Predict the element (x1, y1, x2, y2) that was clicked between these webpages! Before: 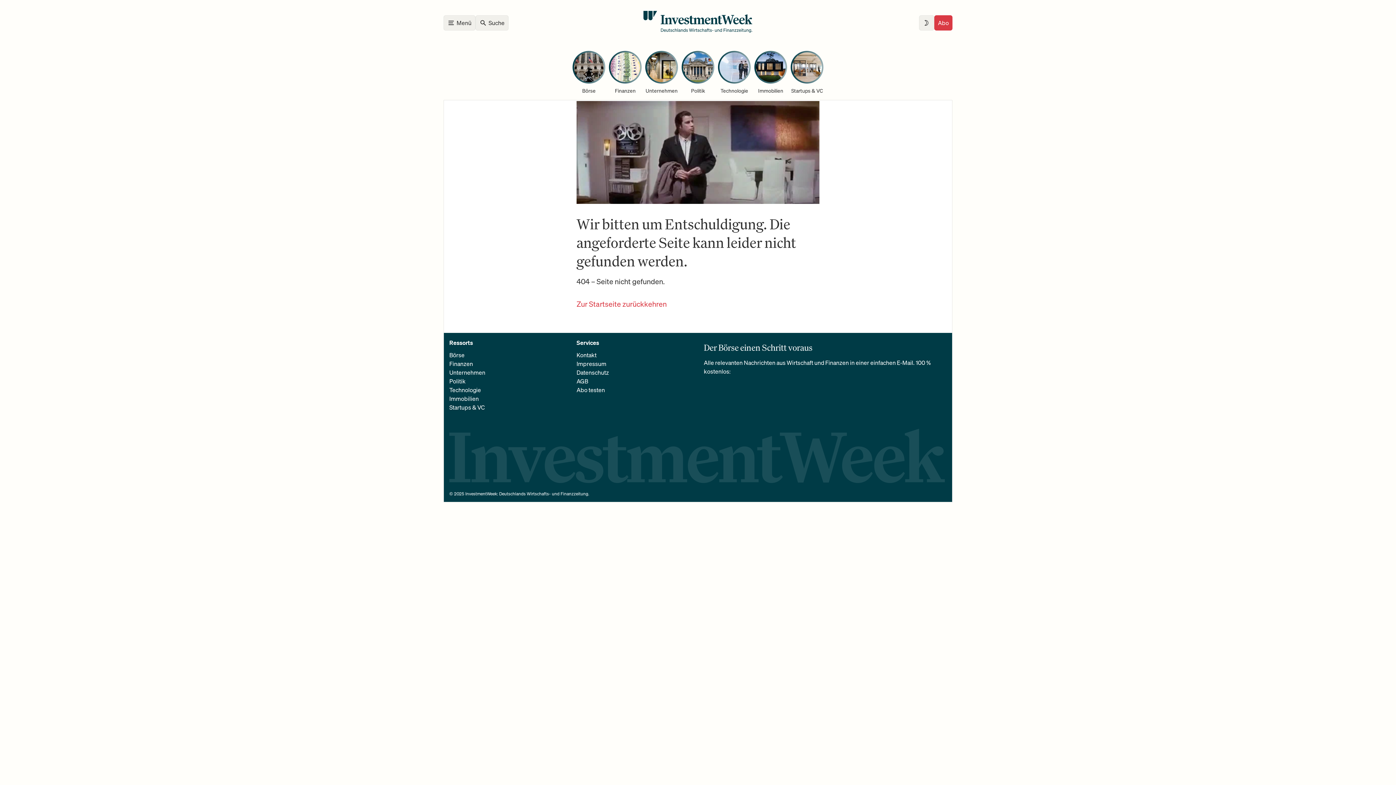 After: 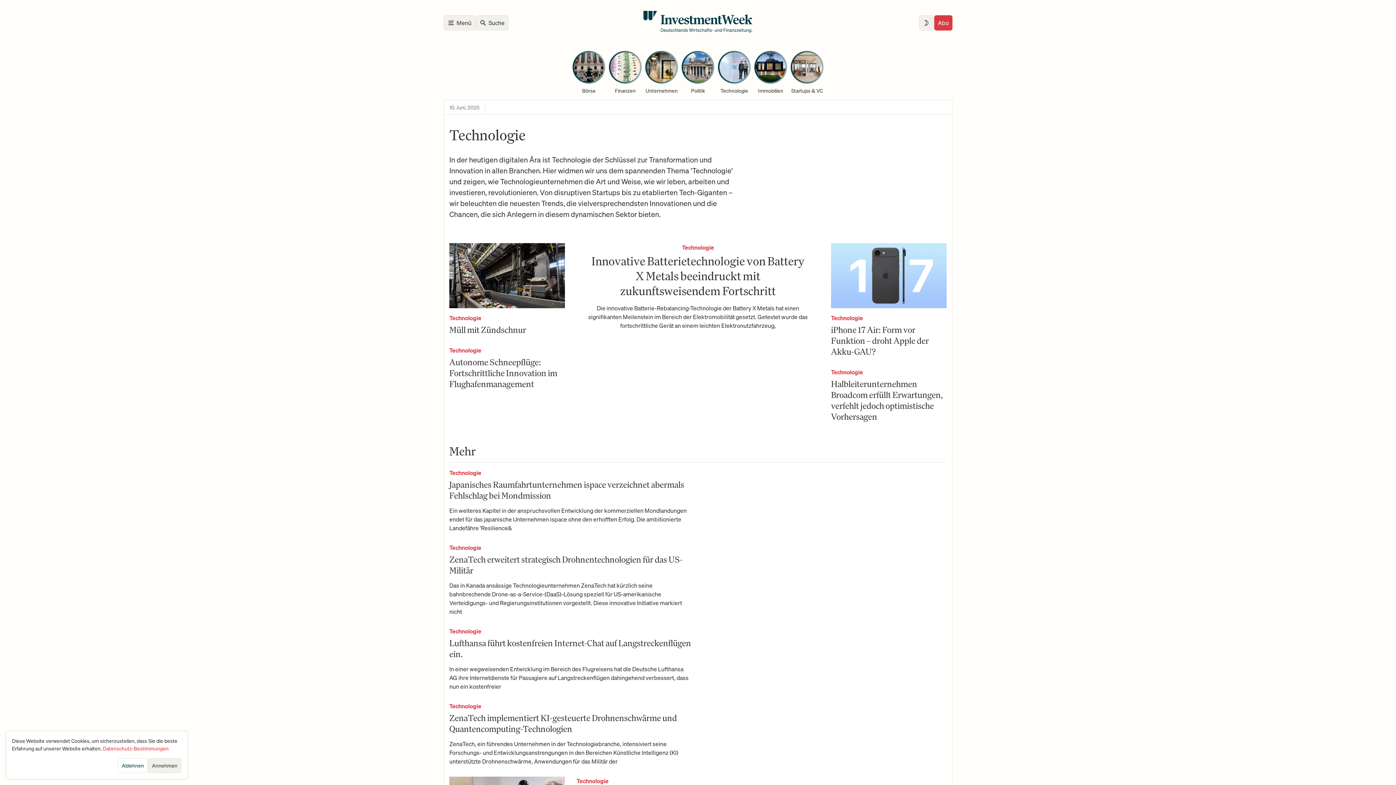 Action: label: Technologie bbox: (718, 50, 750, 94)